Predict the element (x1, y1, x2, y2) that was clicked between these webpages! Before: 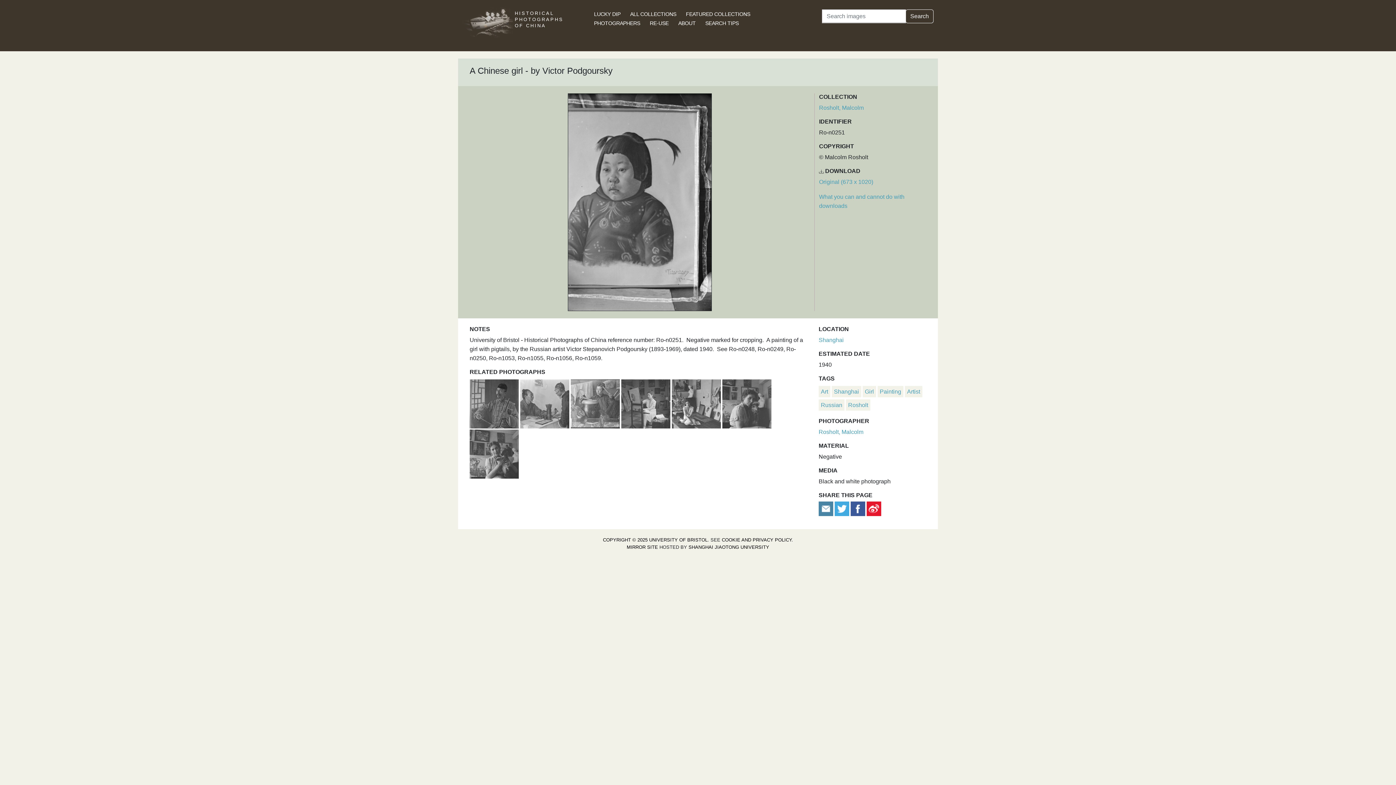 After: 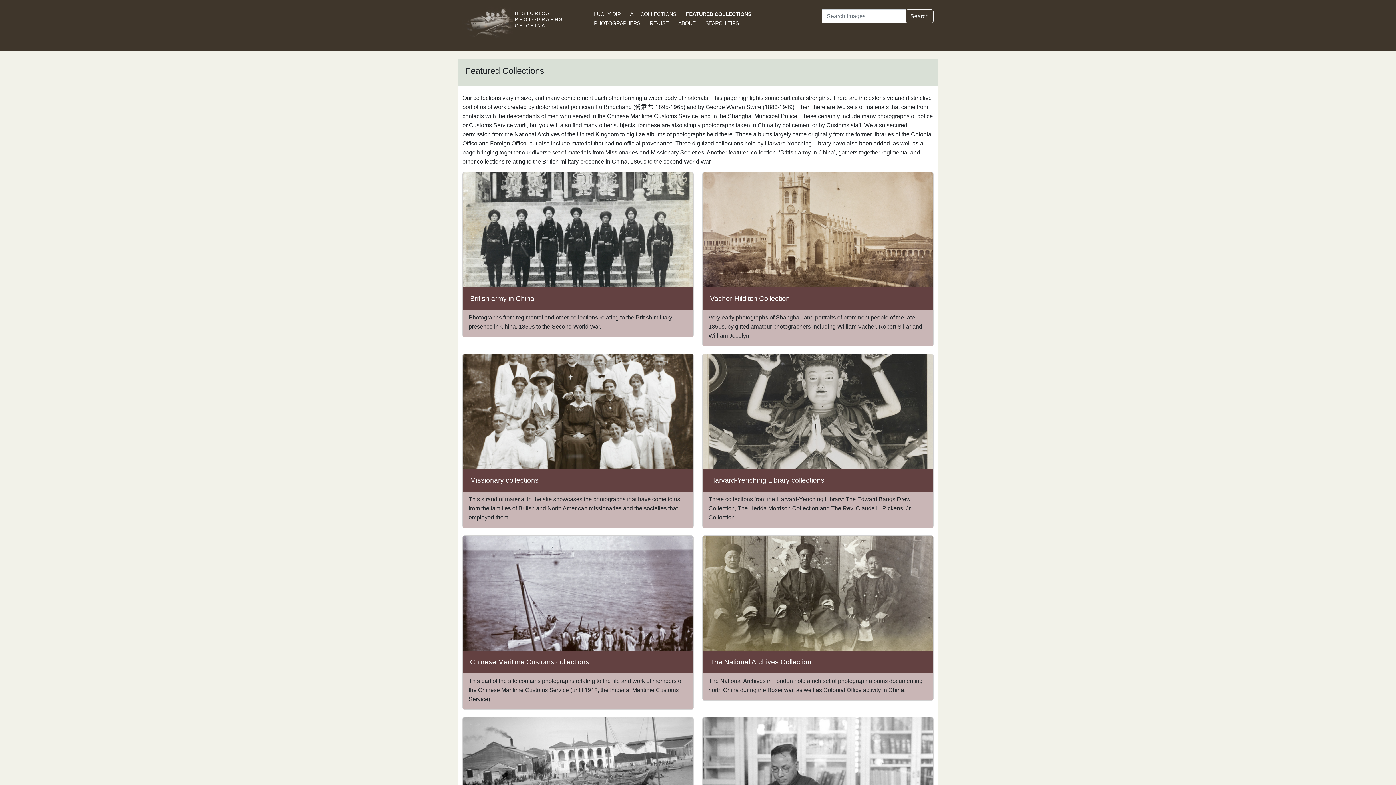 Action: bbox: (686, 11, 750, 16) label: FEATURED COLLECTIONS